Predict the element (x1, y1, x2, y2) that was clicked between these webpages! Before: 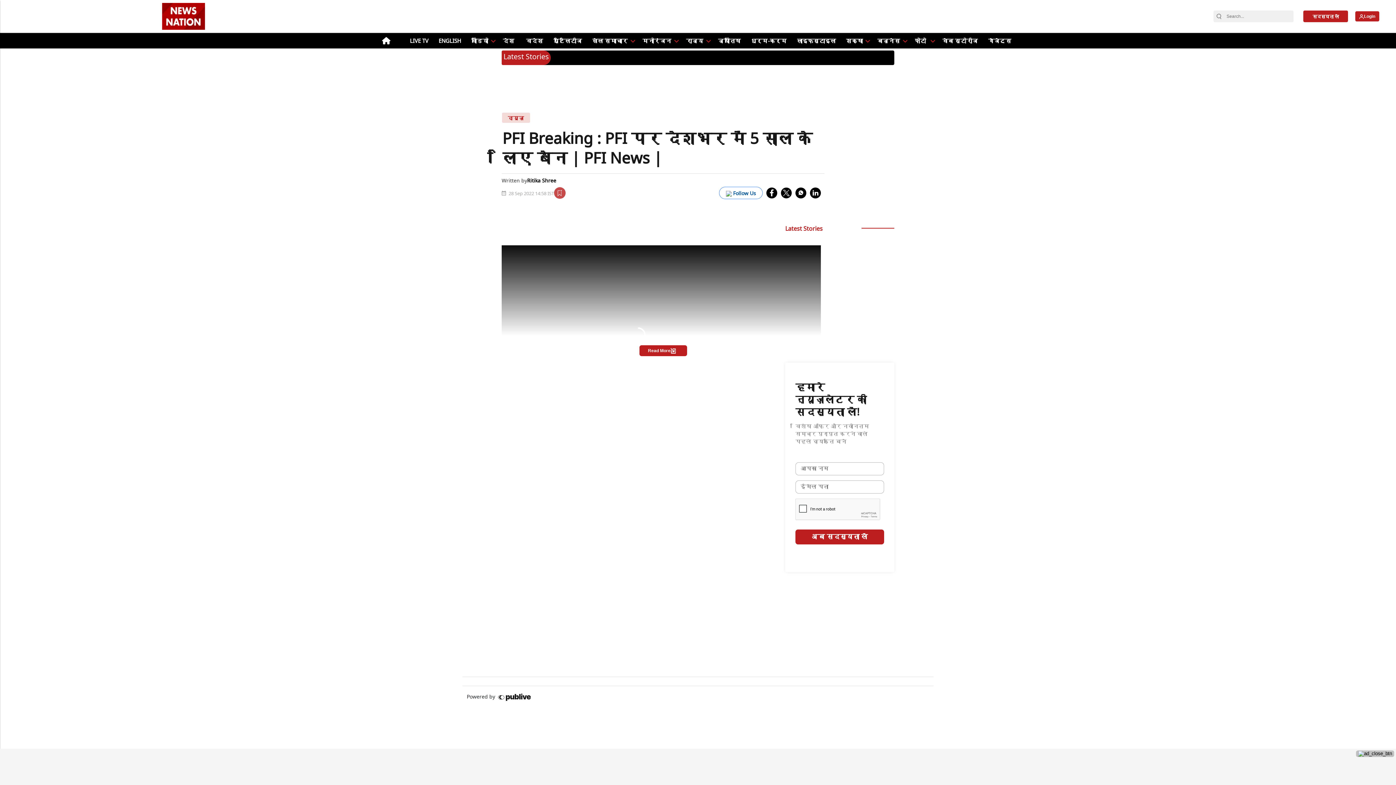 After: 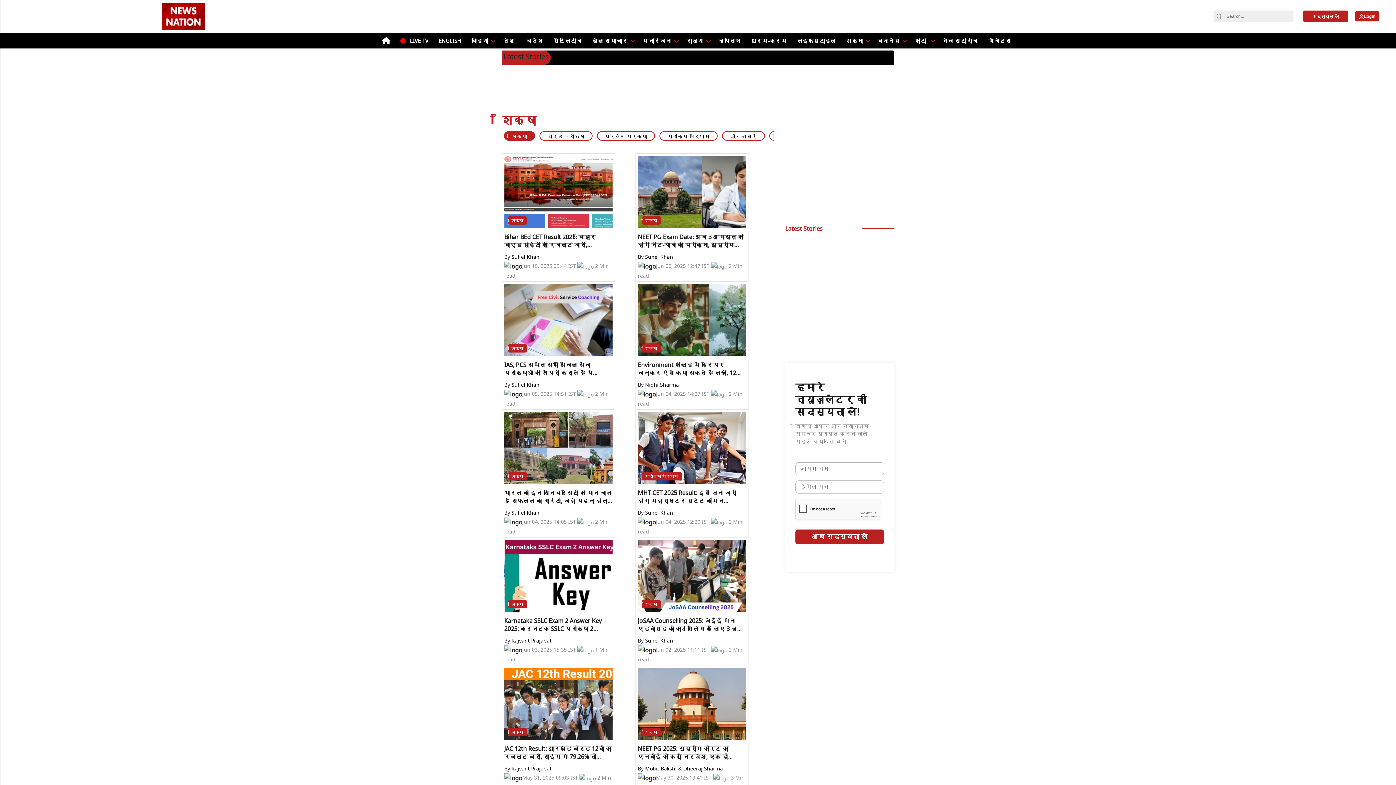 Action: bbox: (843, 33, 865, 48) label: शिक्षा